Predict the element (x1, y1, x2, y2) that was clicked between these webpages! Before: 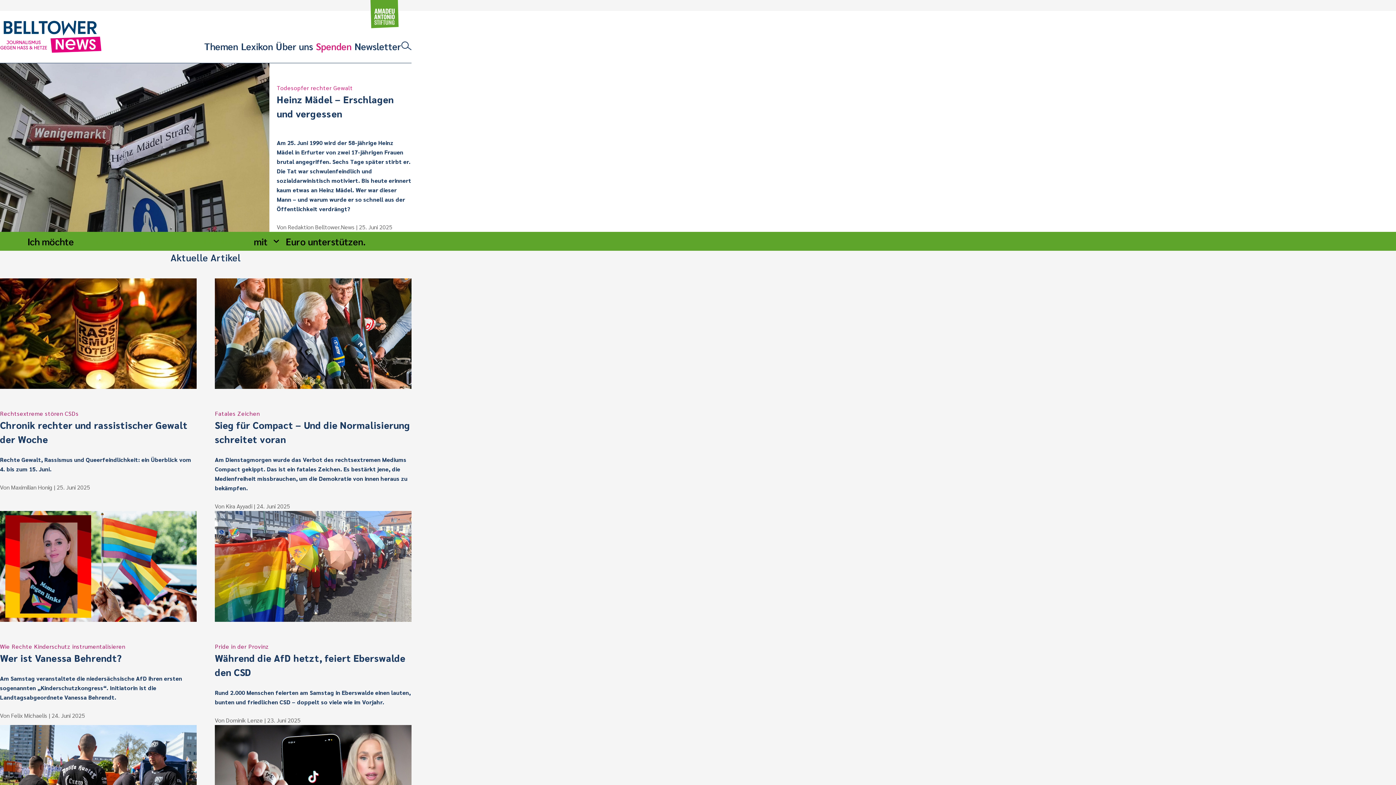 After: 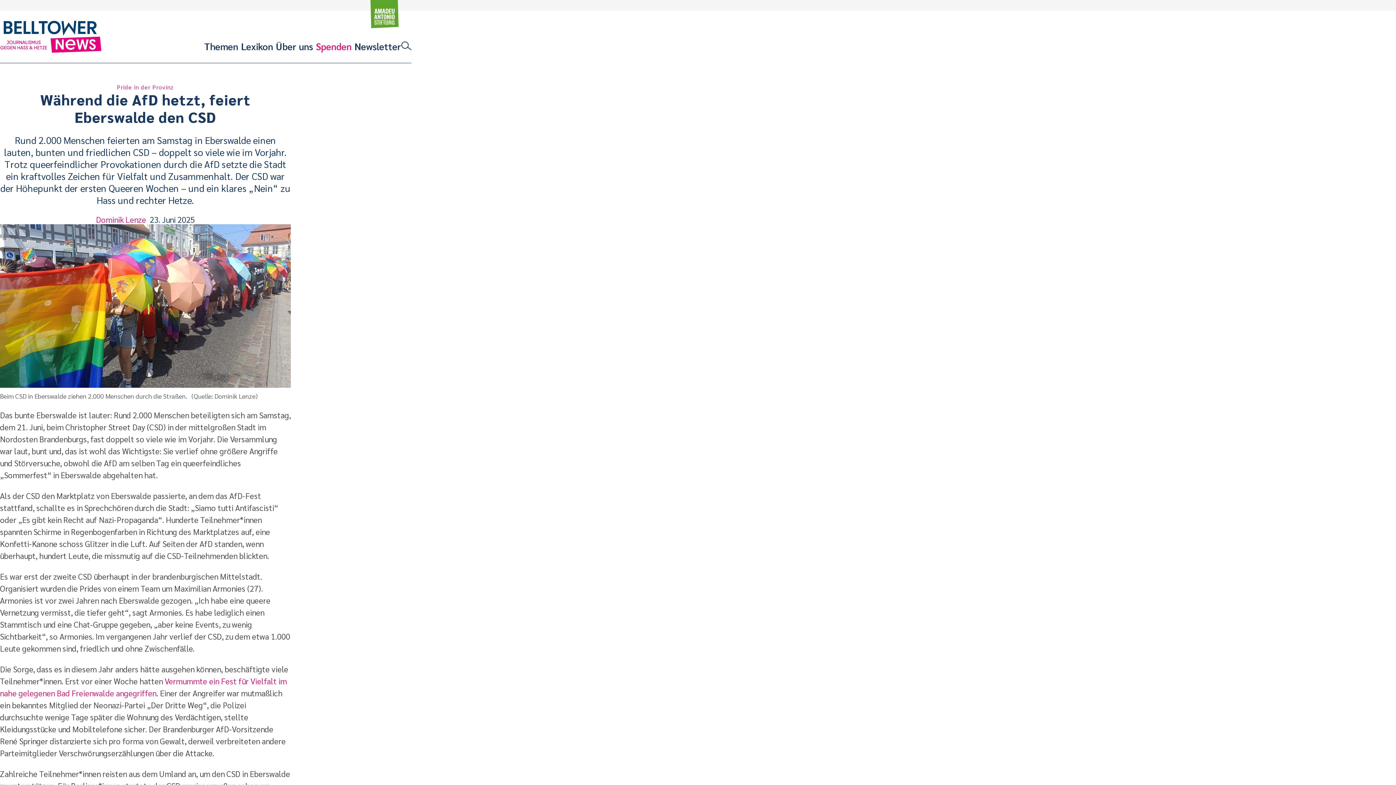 Action: label: Pride in der Provinz
Während die AfD hetzt, feiert Eberswalde den CSD bbox: (214, 642, 411, 678)